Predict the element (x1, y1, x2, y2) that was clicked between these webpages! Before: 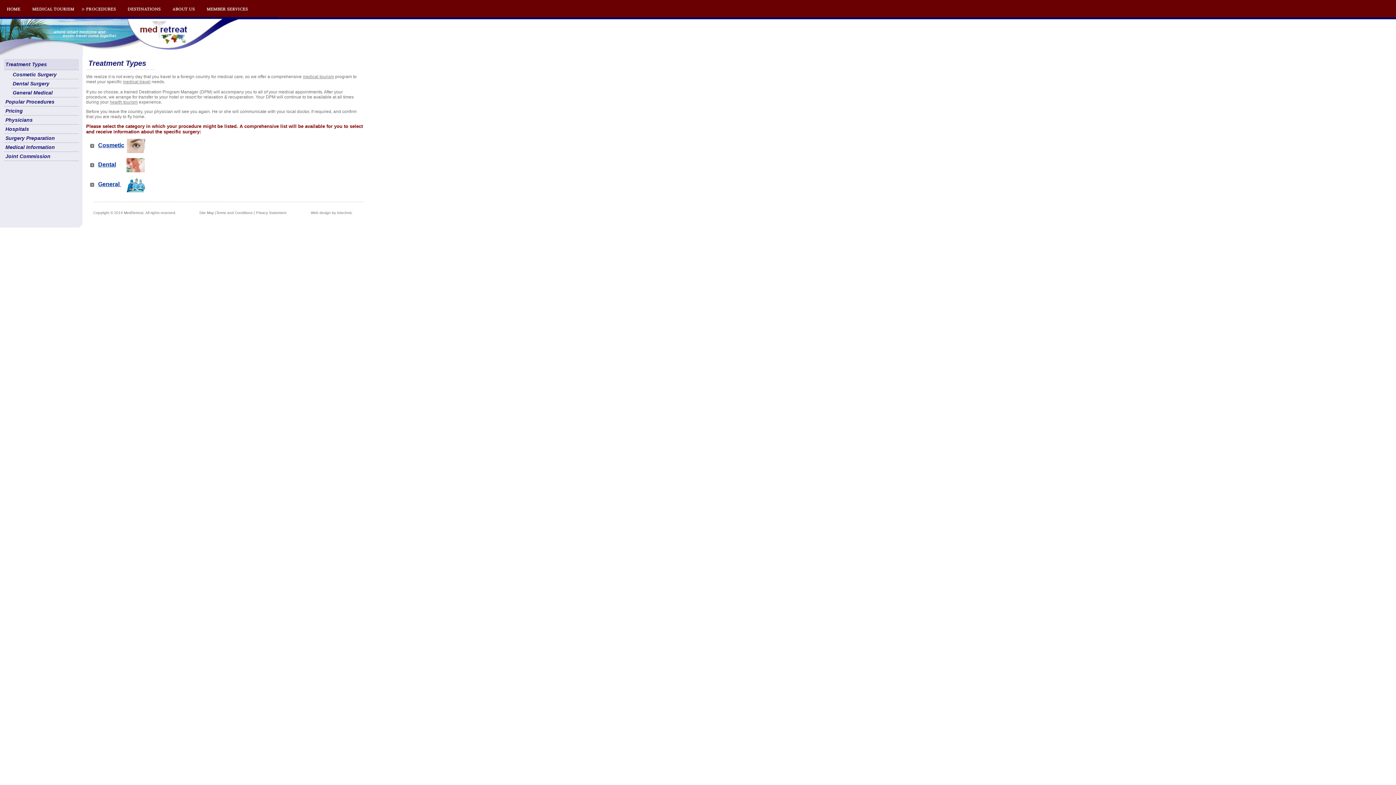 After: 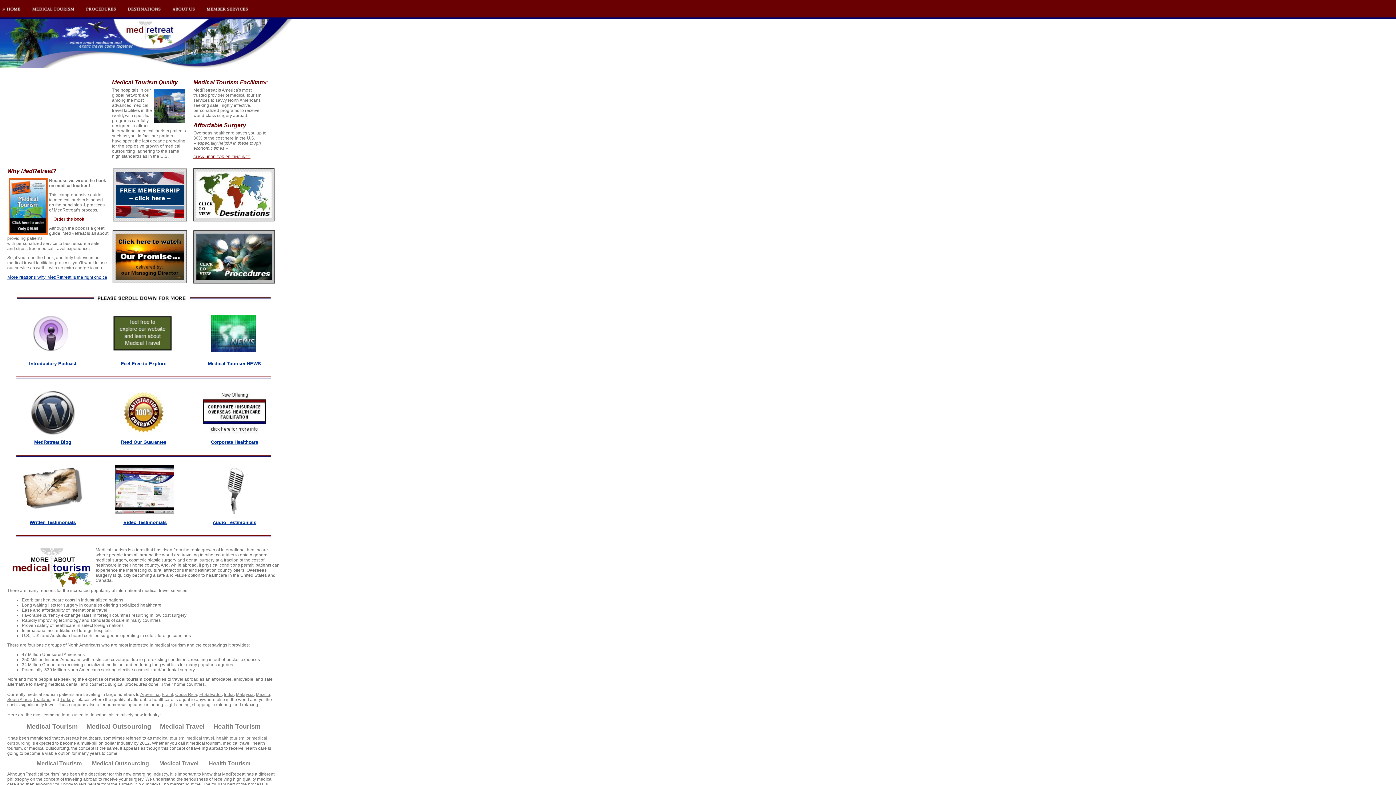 Action: bbox: (0, 49, 218, 54)